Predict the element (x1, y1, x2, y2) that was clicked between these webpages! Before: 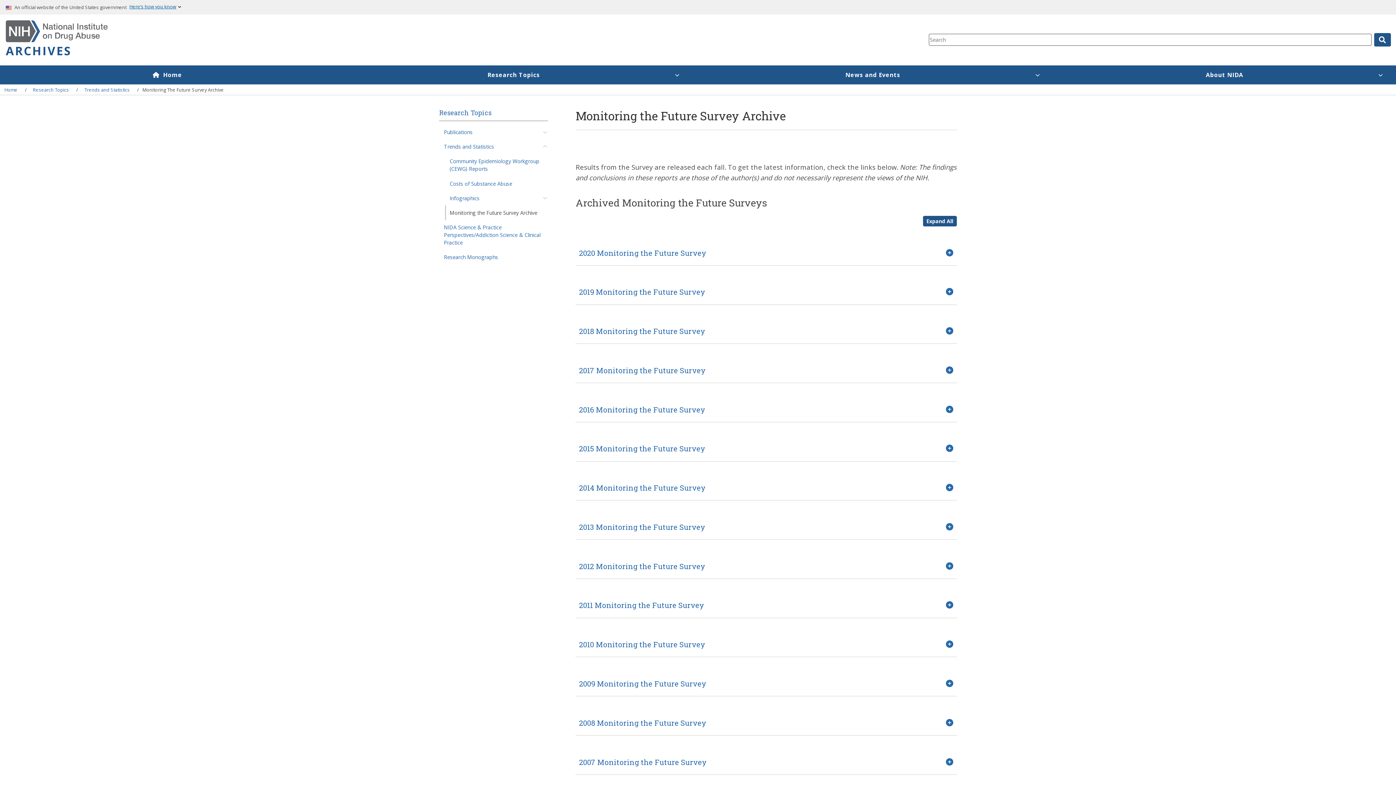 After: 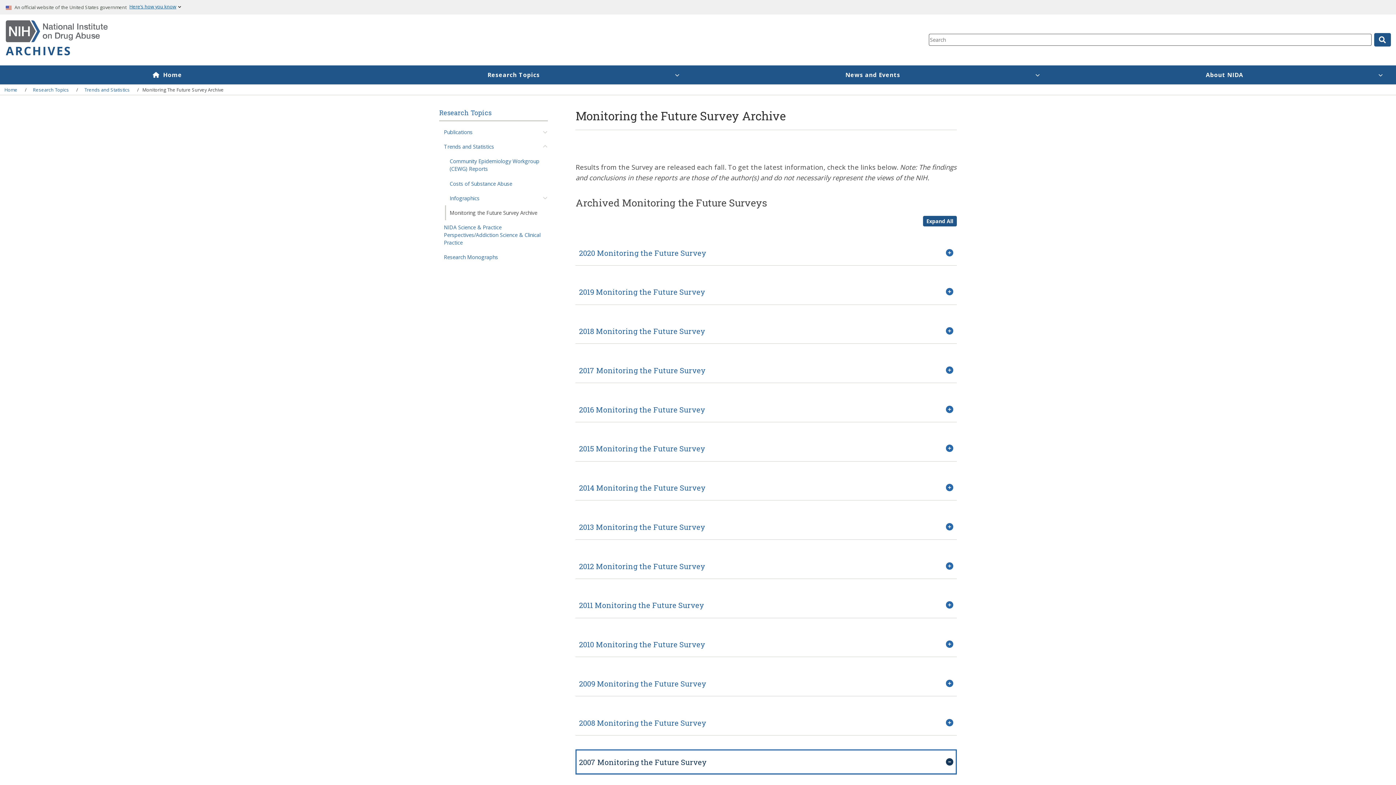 Action: bbox: (575, 749, 956, 774) label: 2007 Monitoring the Future Survey